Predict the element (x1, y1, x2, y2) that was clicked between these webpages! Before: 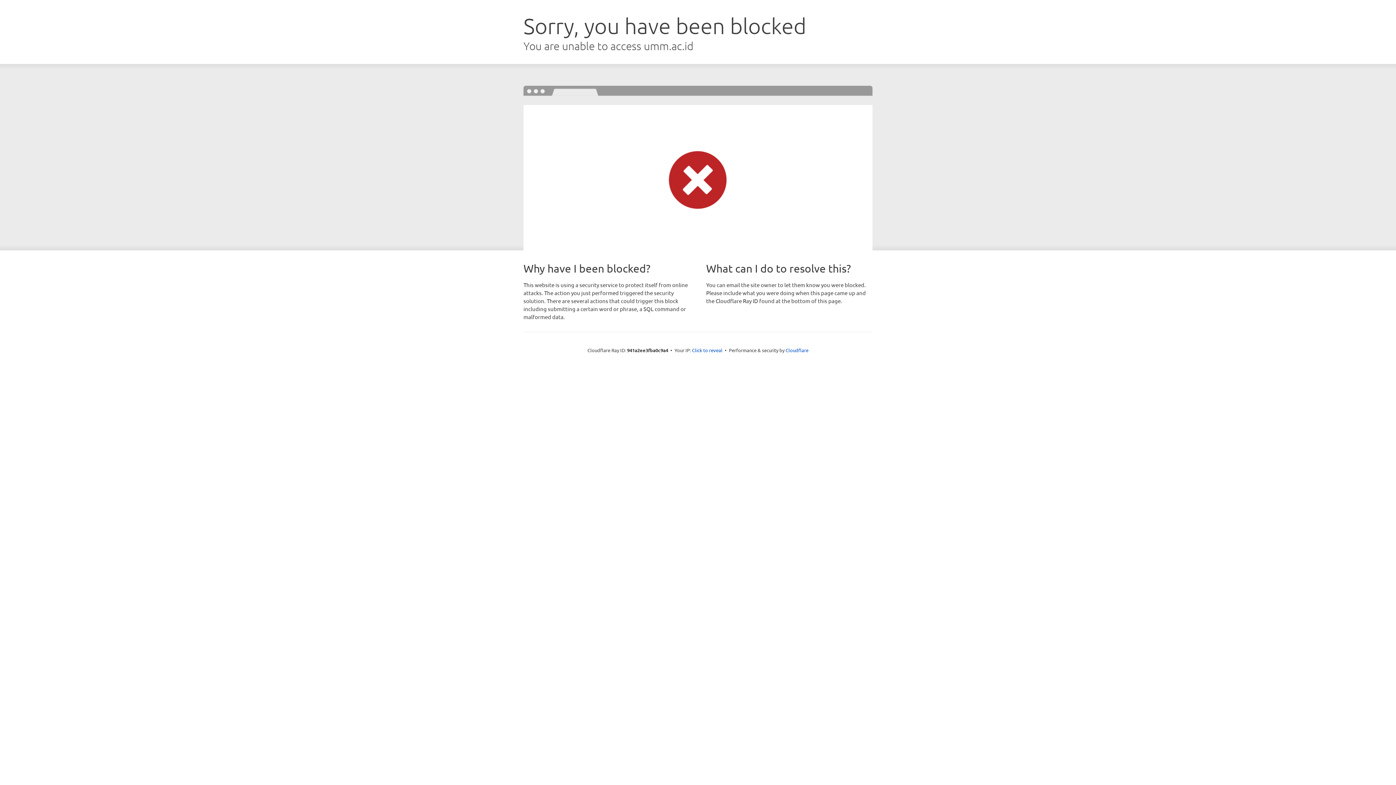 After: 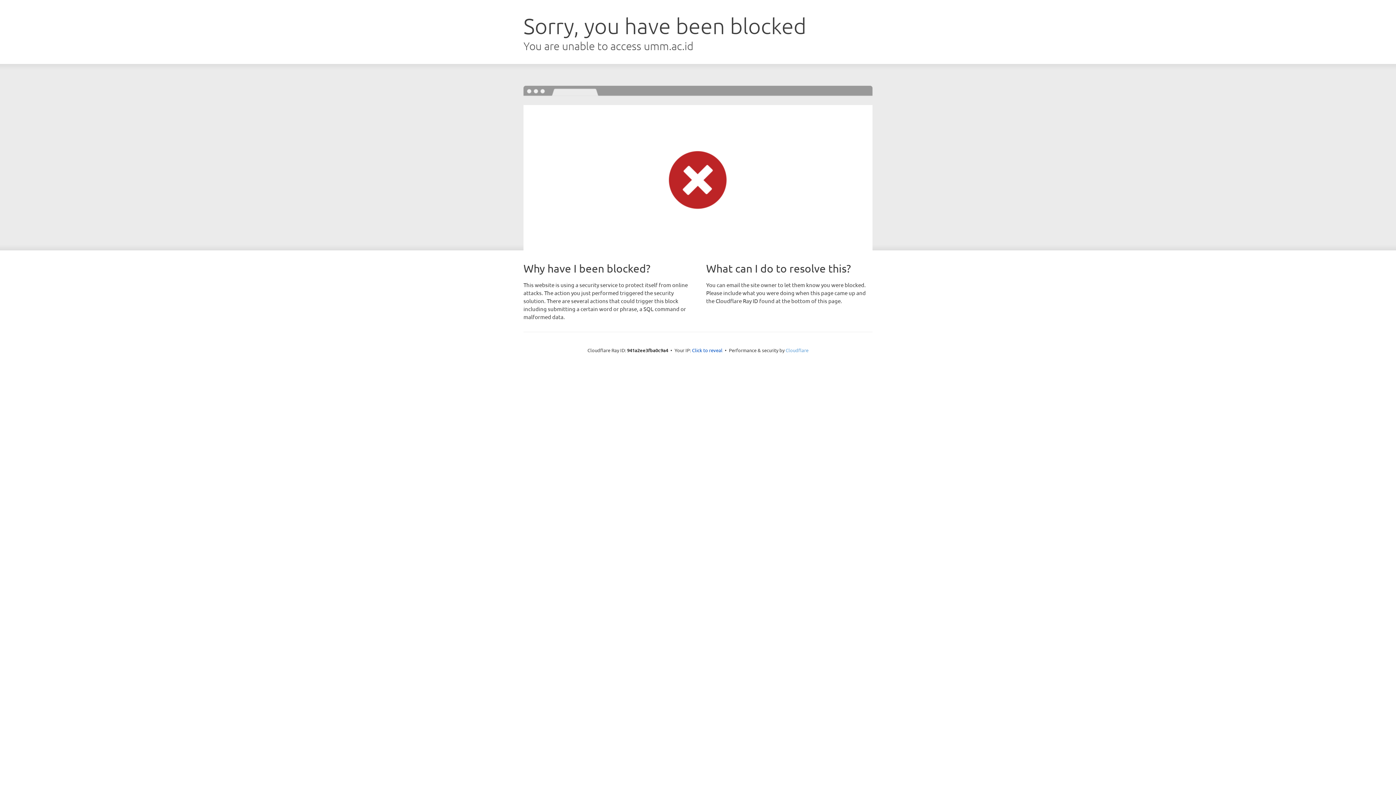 Action: label: Cloudflare bbox: (785, 347, 808, 353)